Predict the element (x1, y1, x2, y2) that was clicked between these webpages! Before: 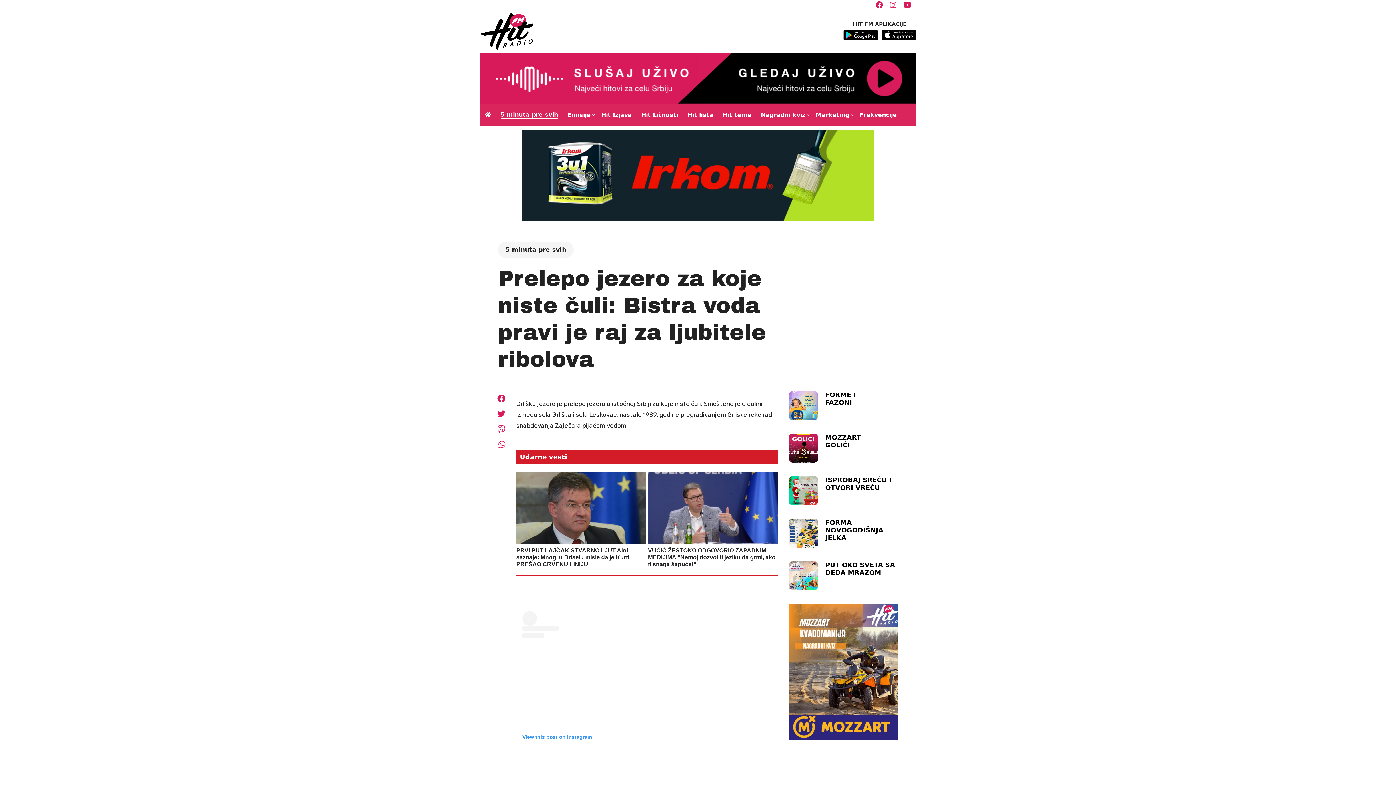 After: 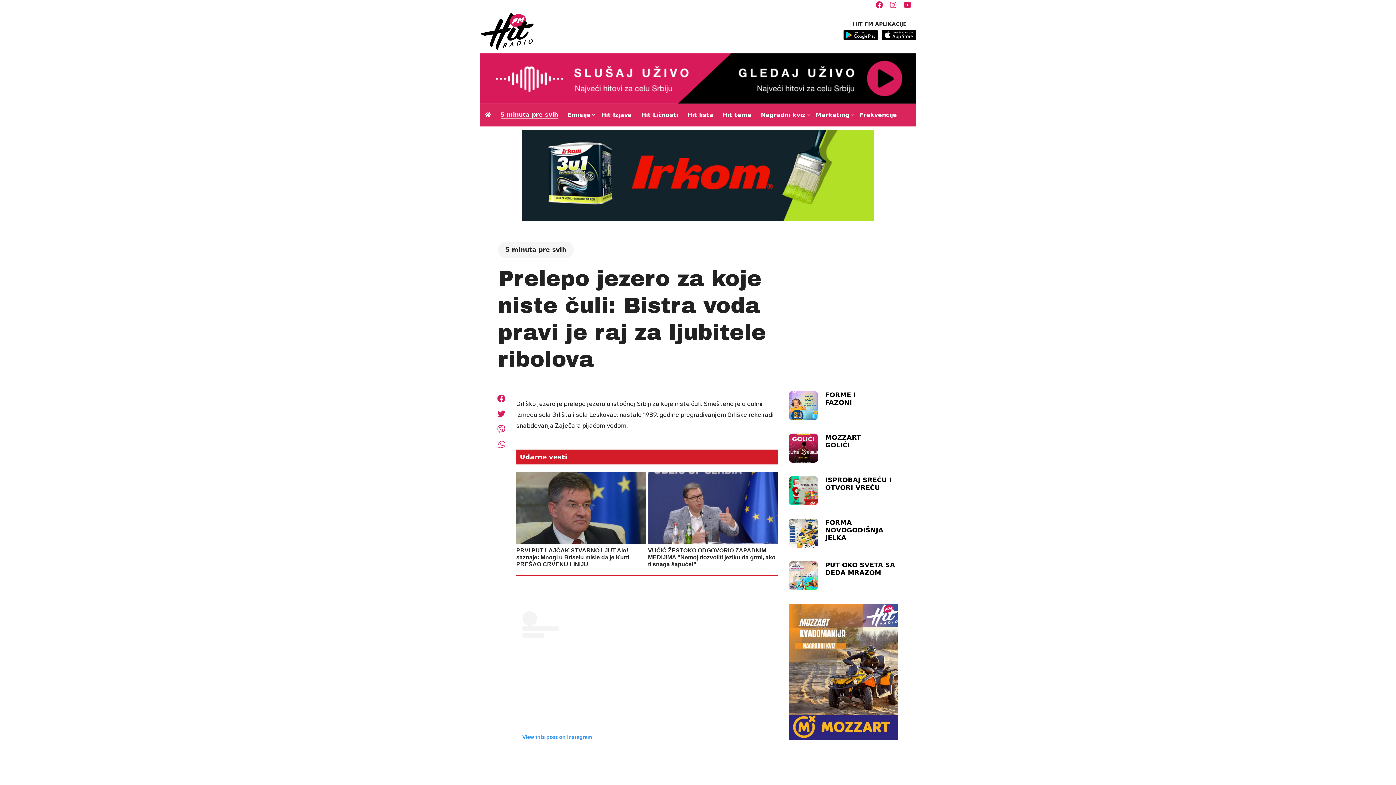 Action: label: MOZZART (1080 × 1350px) HIT FM bbox: (789, 734, 898, 741)